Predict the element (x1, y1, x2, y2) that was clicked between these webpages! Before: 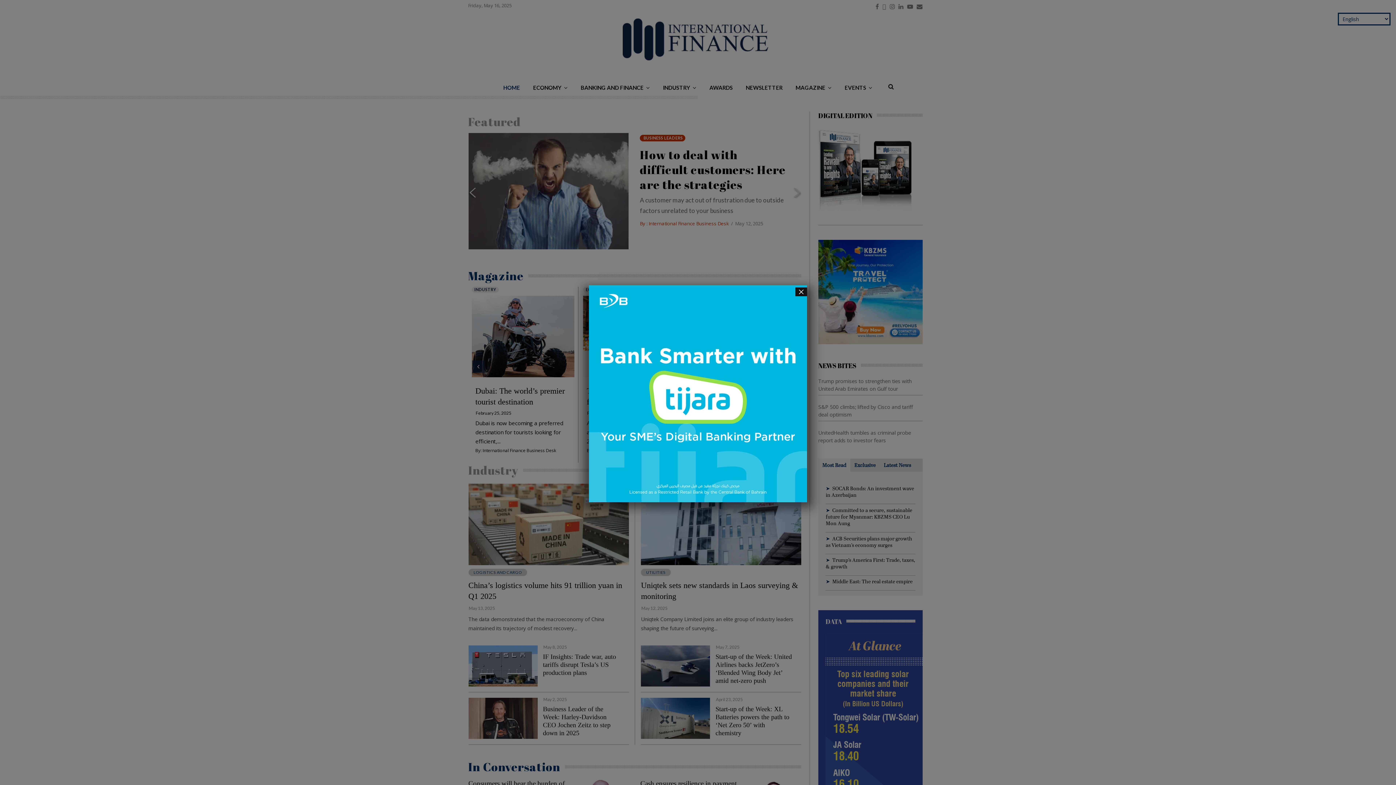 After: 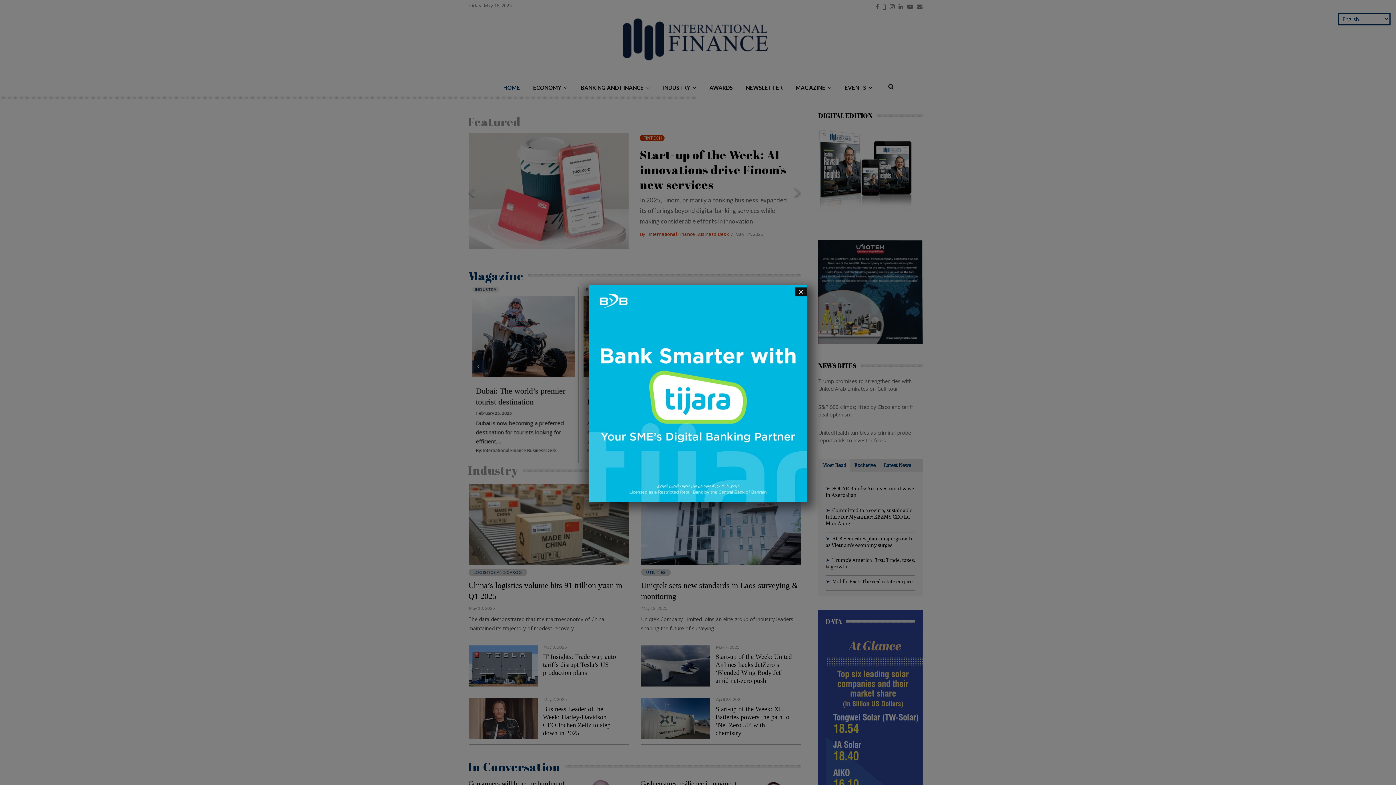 Action: bbox: (589, 285, 807, 503)